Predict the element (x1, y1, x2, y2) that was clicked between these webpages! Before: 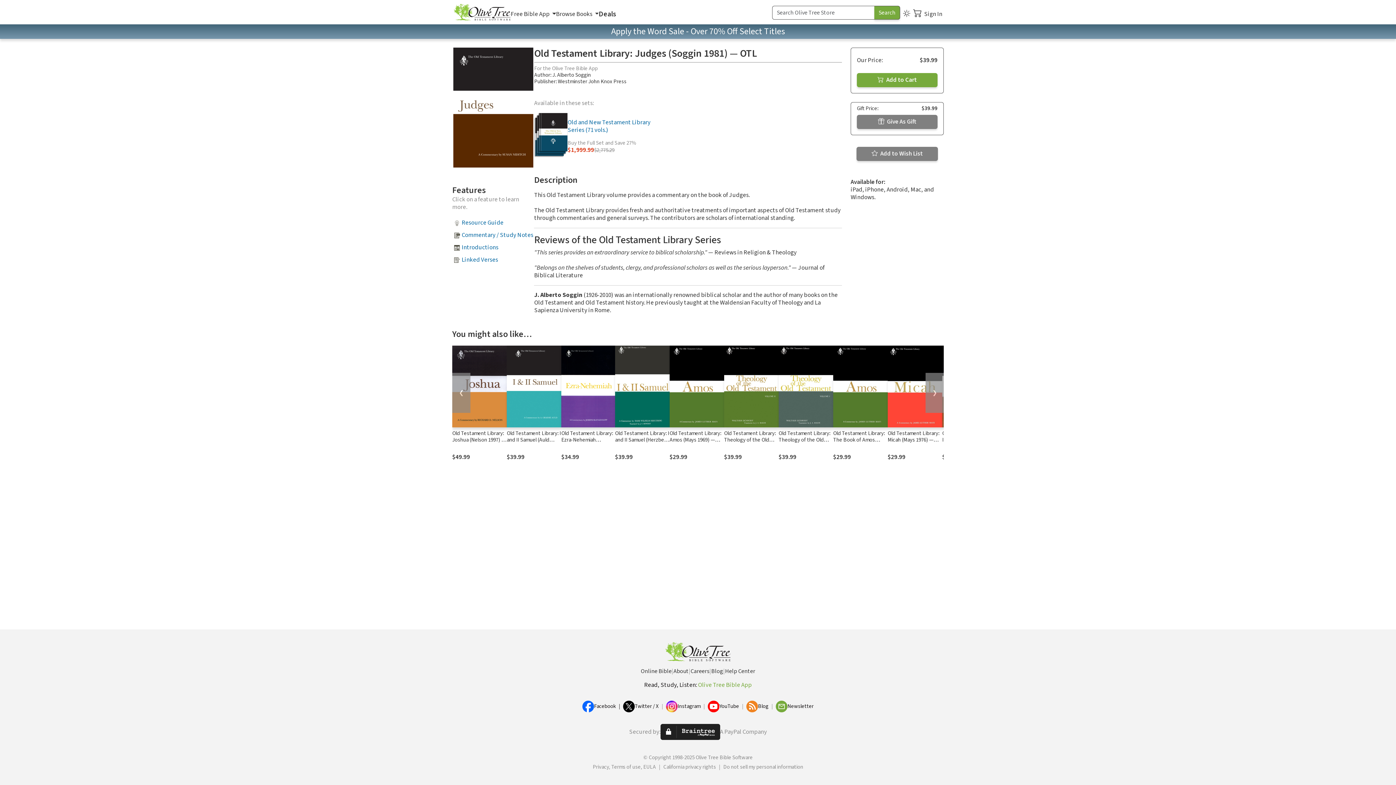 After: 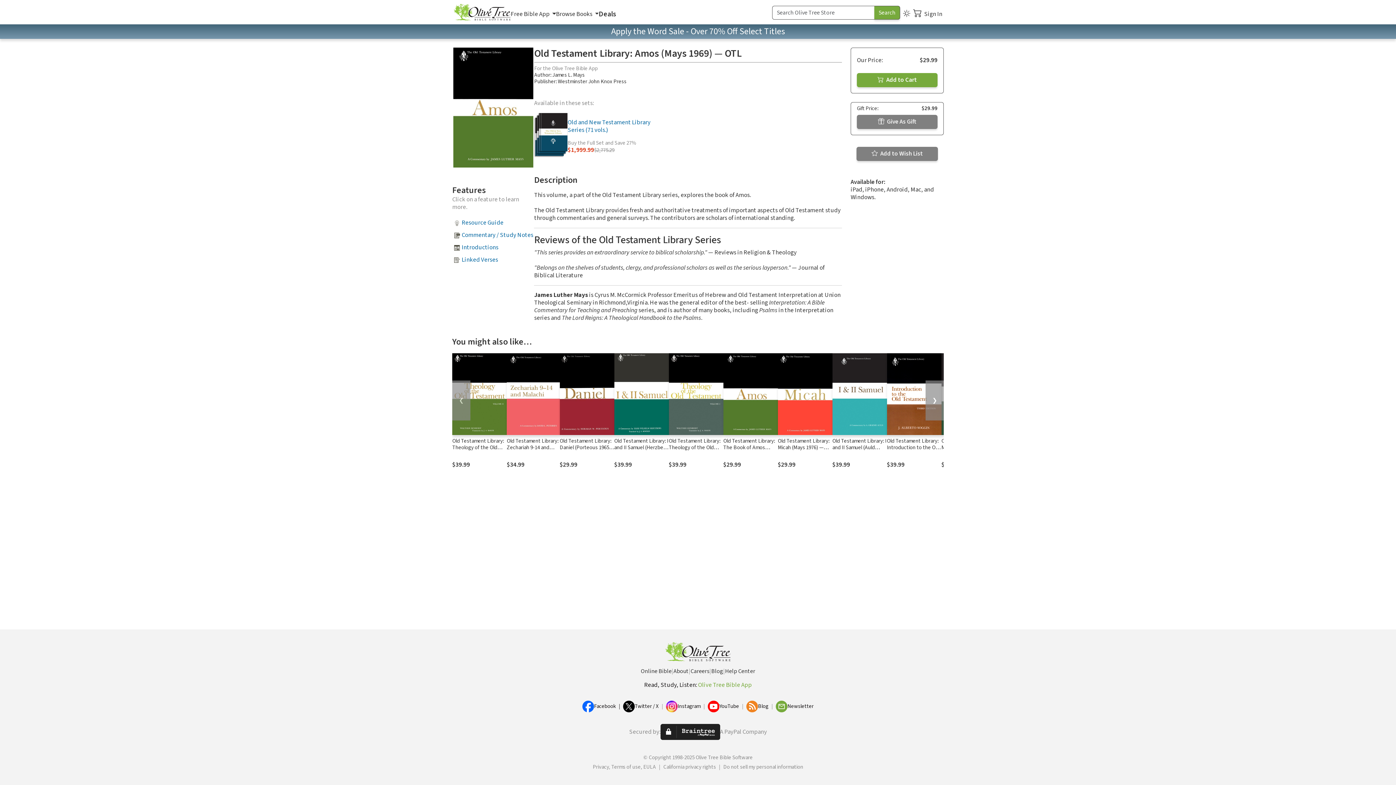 Action: bbox: (669, 345, 724, 427)